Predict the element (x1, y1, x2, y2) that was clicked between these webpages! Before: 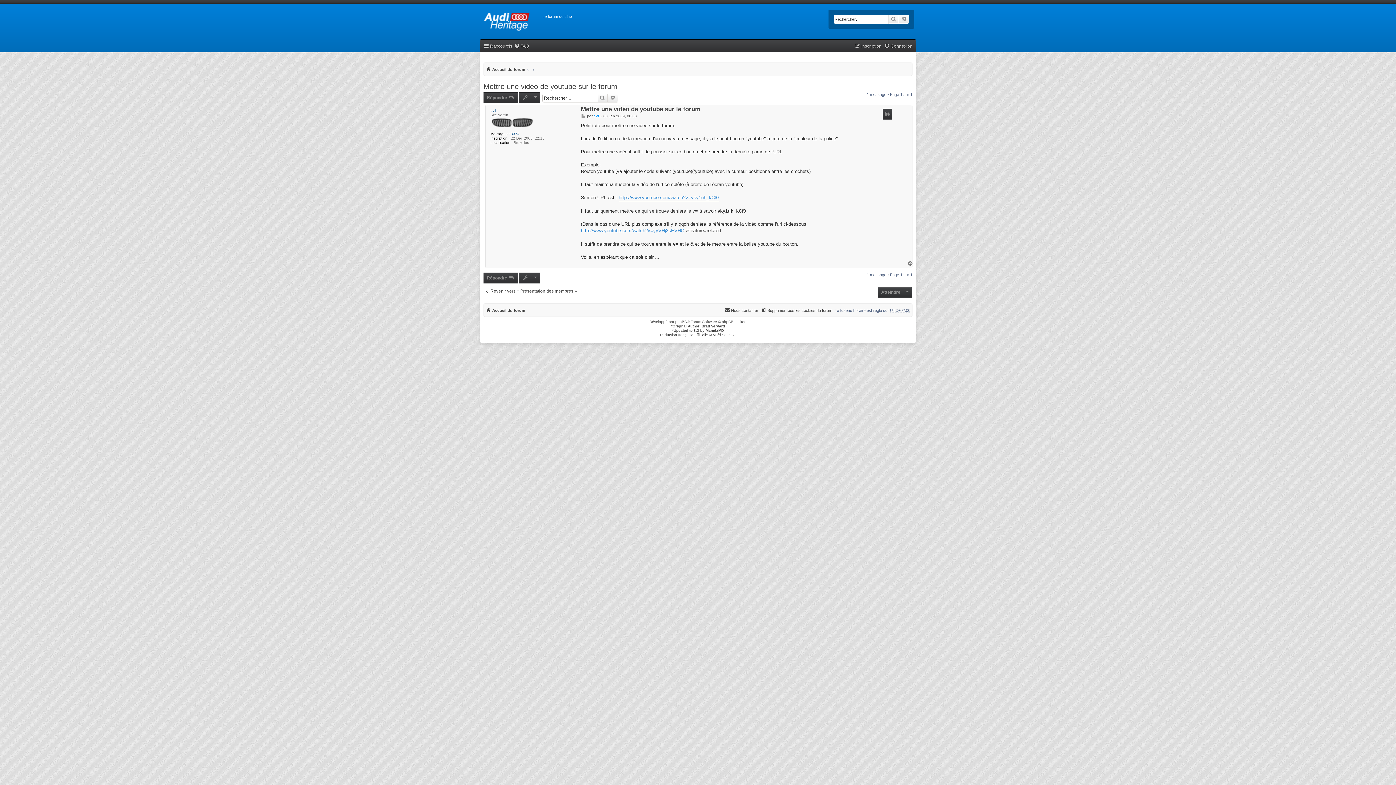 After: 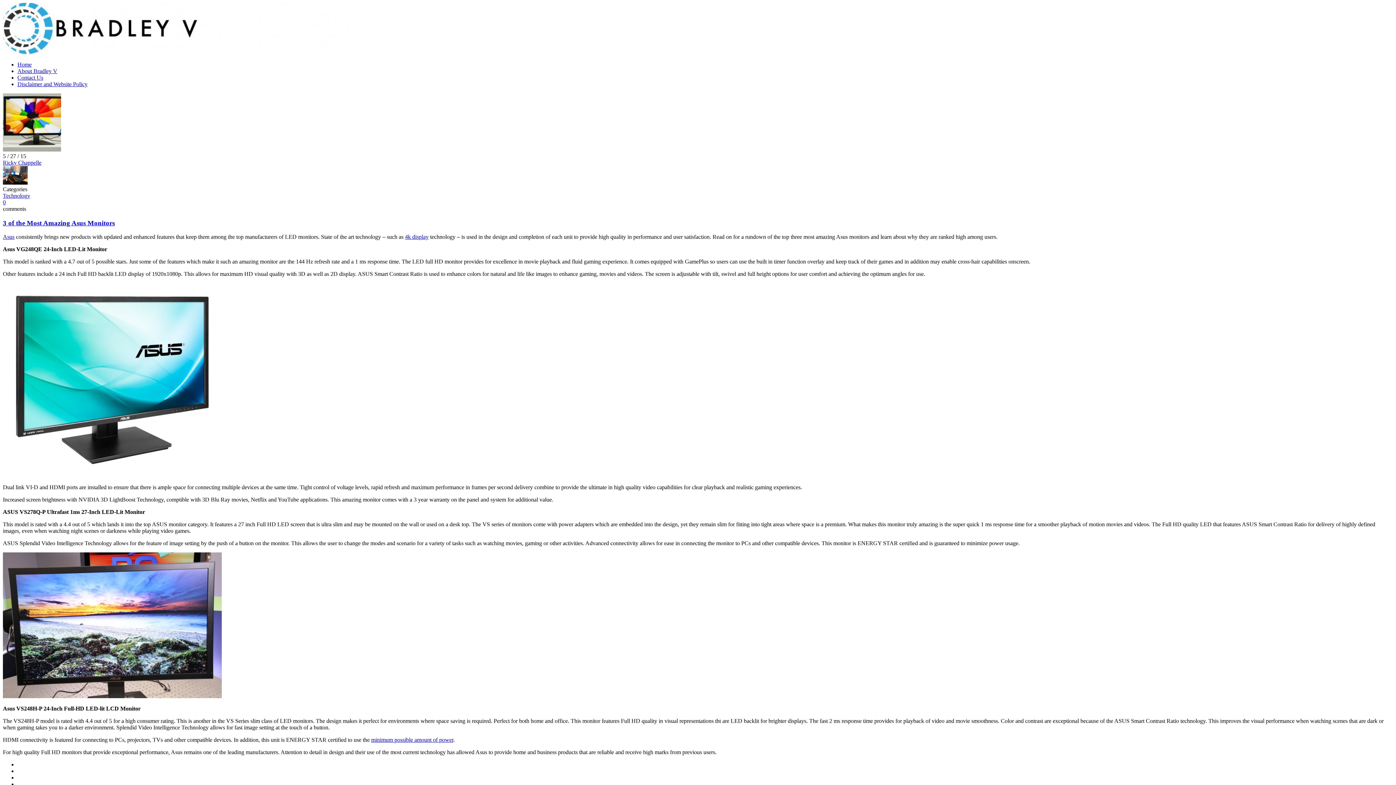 Action: bbox: (701, 324, 725, 328) label: Brad Veryard